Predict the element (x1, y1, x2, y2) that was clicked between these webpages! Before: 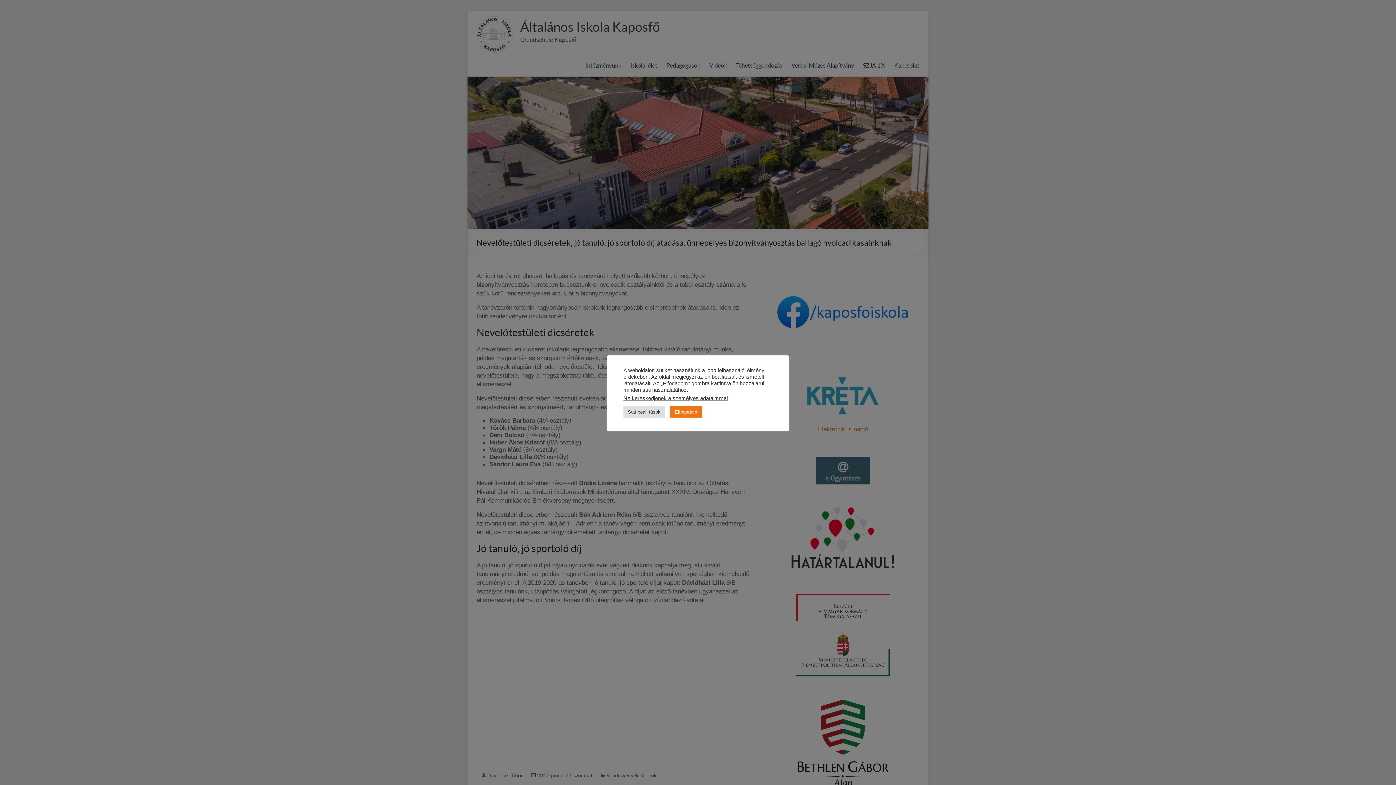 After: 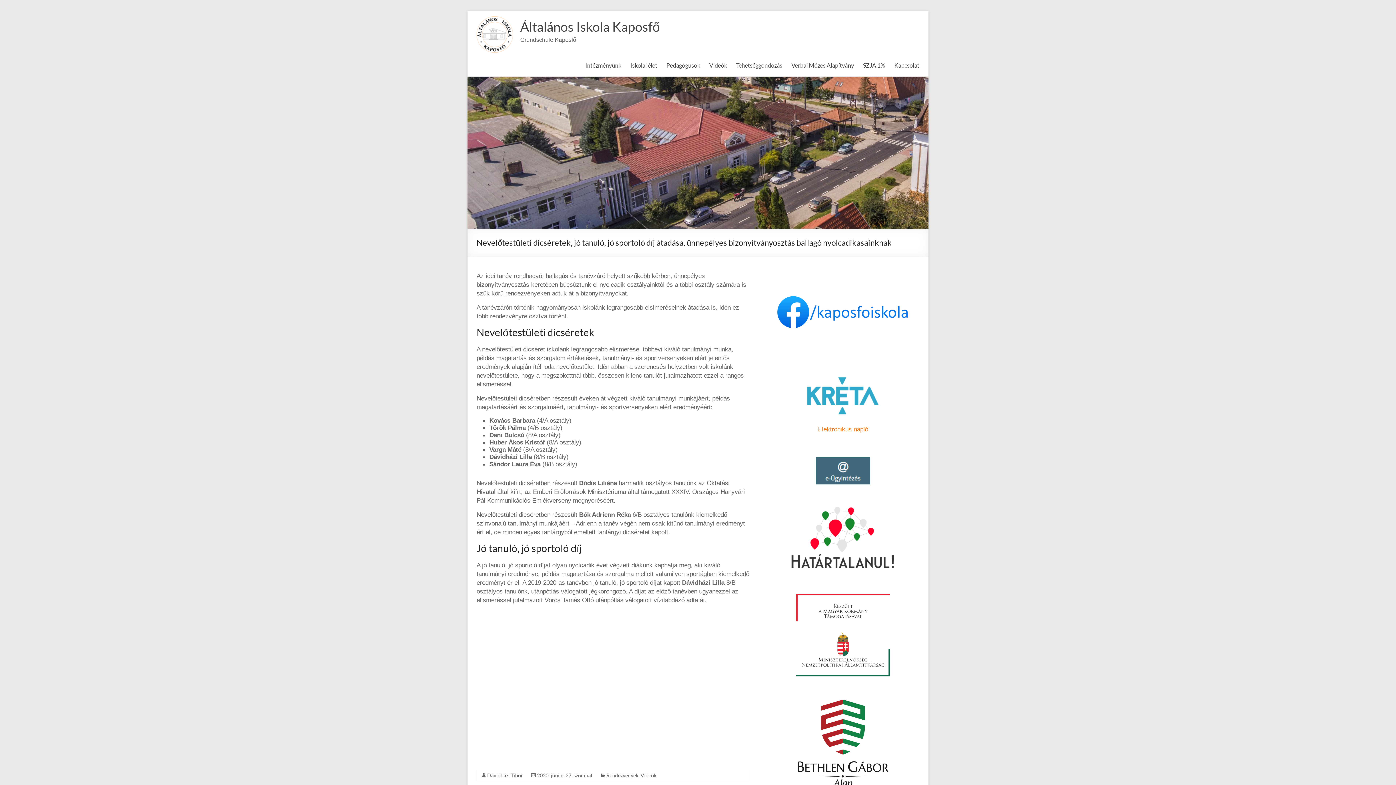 Action: bbox: (670, 406, 701, 417) label: Elfogadom